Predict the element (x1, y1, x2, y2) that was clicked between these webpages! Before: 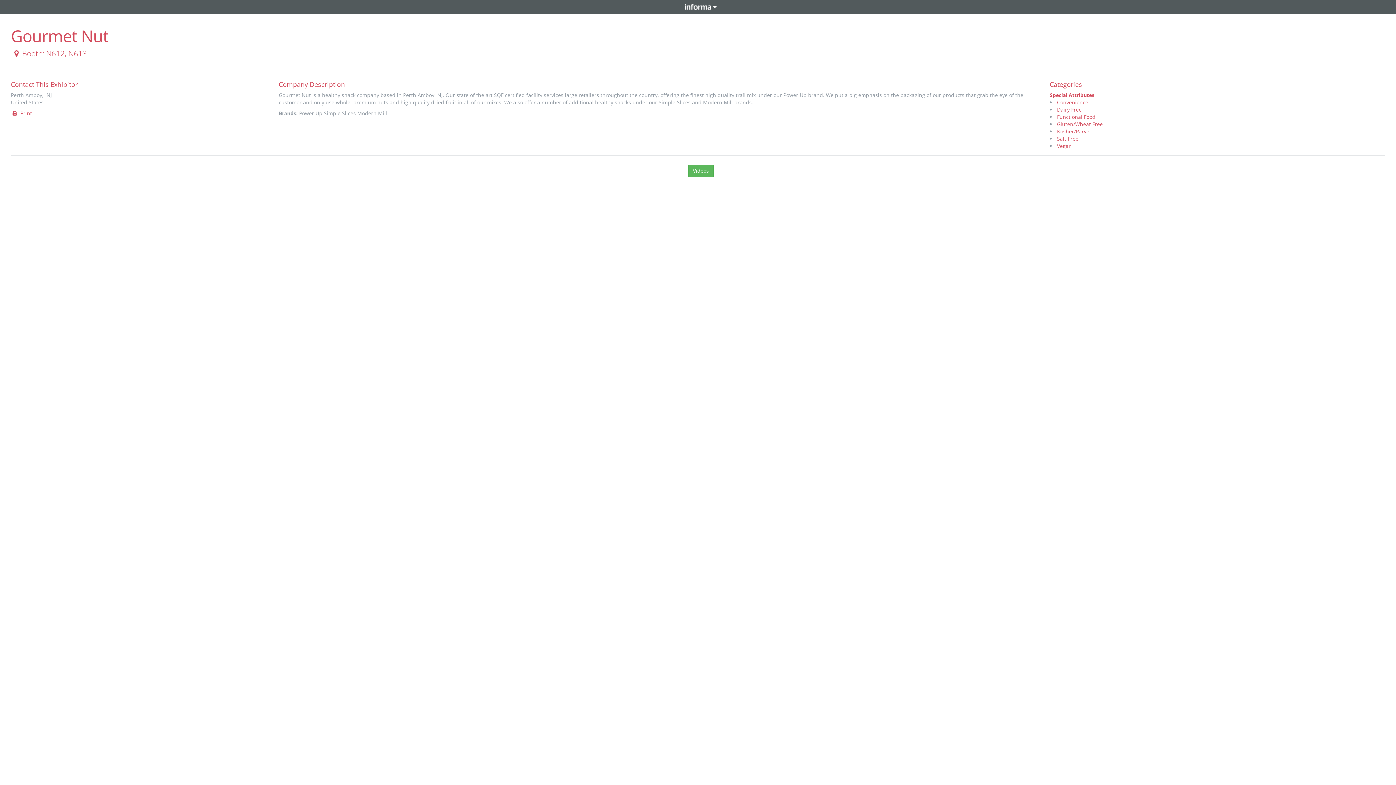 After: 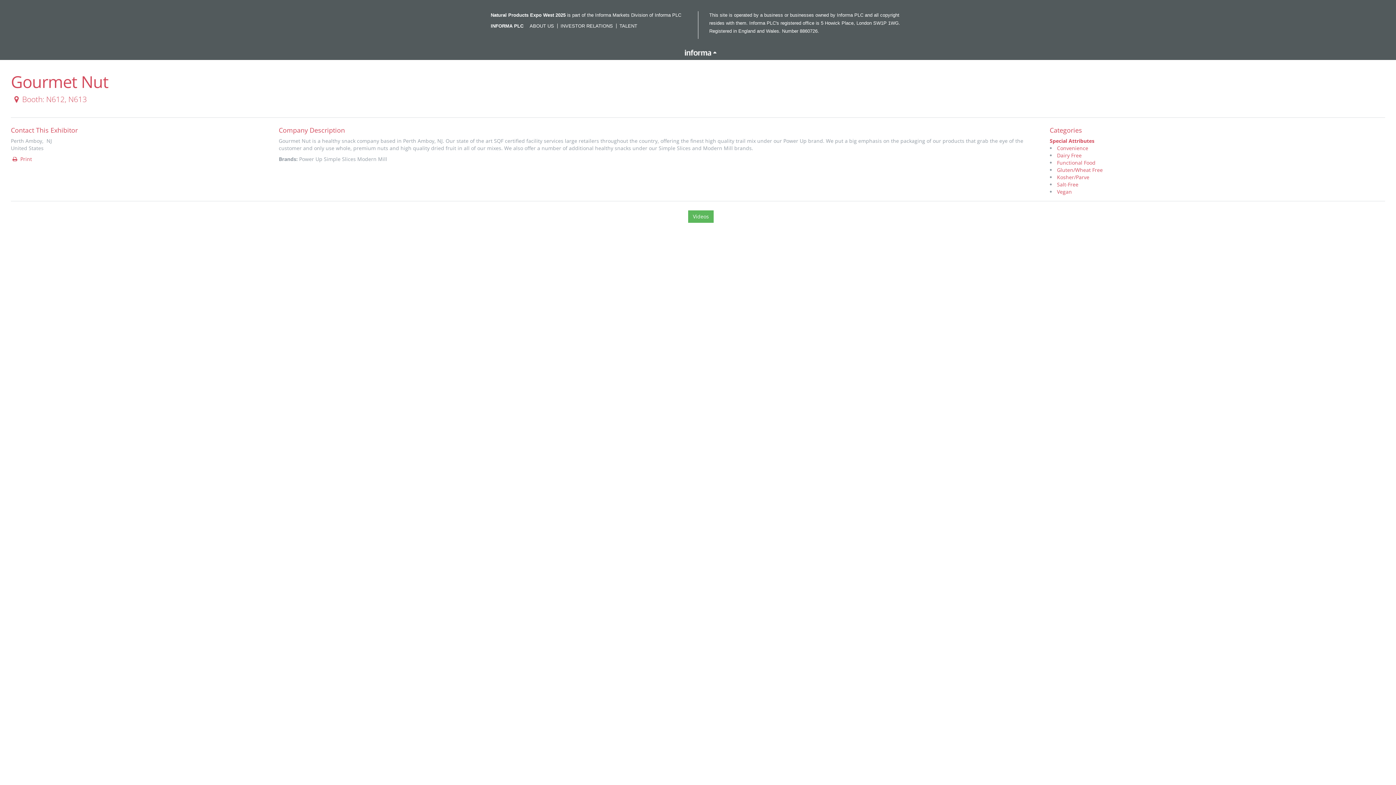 Action: bbox: (685, 4, 711, 9)